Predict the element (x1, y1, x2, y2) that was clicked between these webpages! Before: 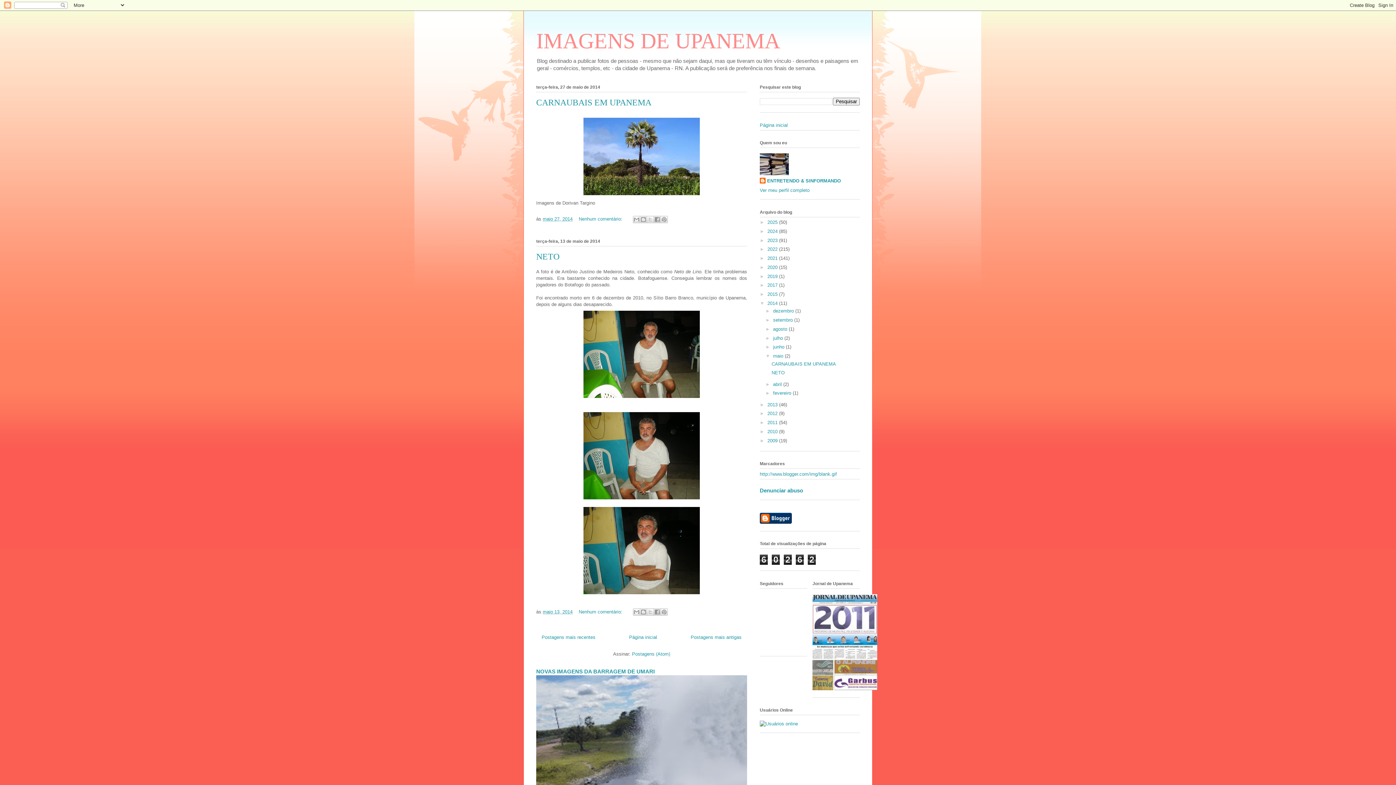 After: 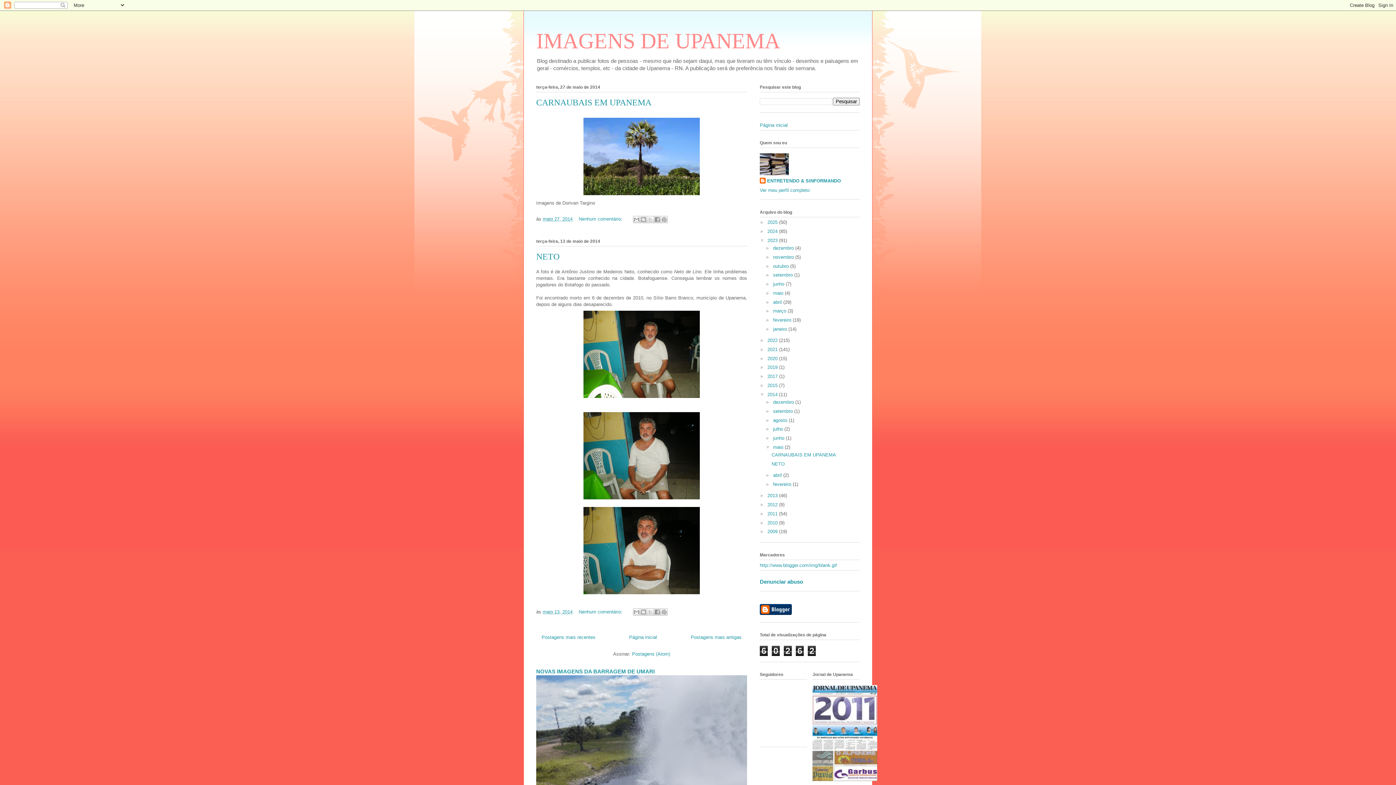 Action: label: ►   bbox: (760, 237, 767, 243)